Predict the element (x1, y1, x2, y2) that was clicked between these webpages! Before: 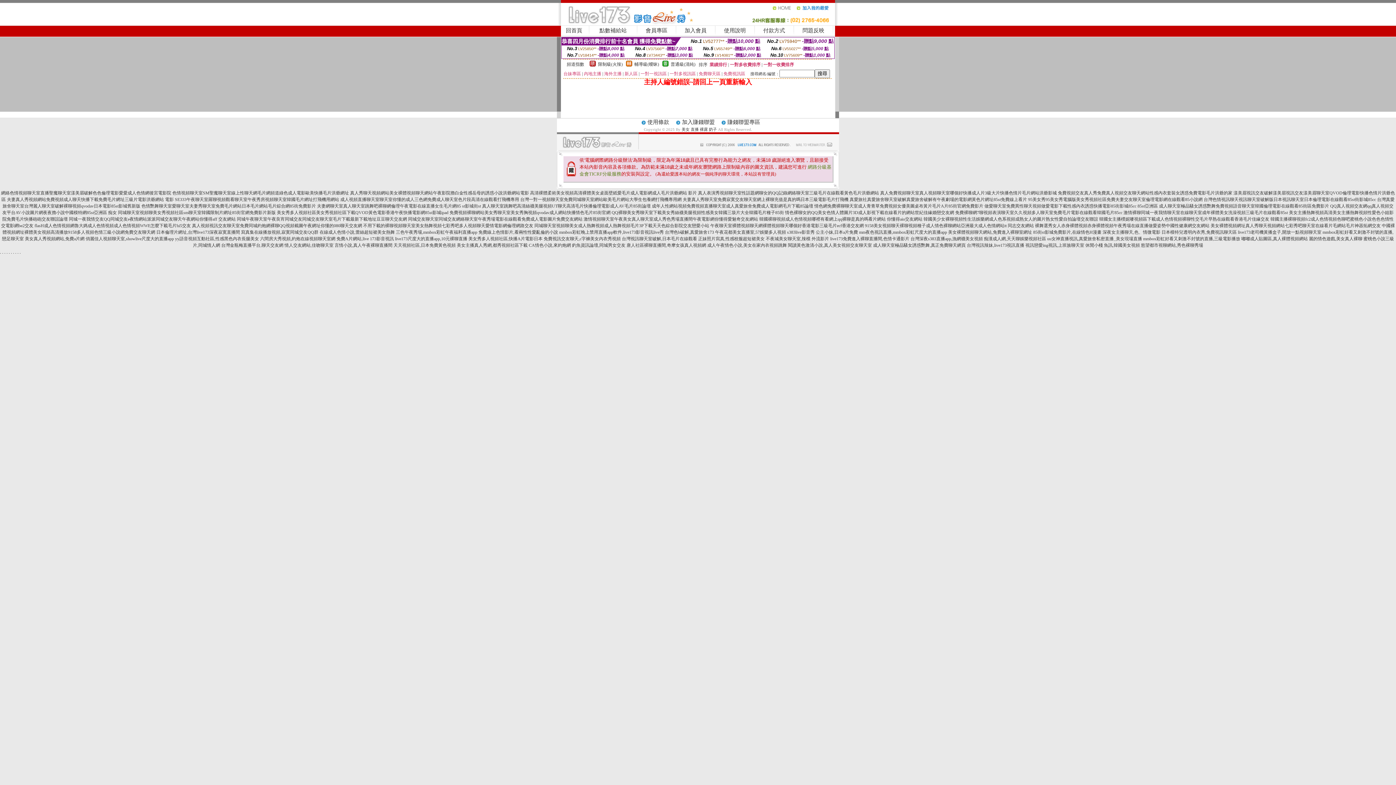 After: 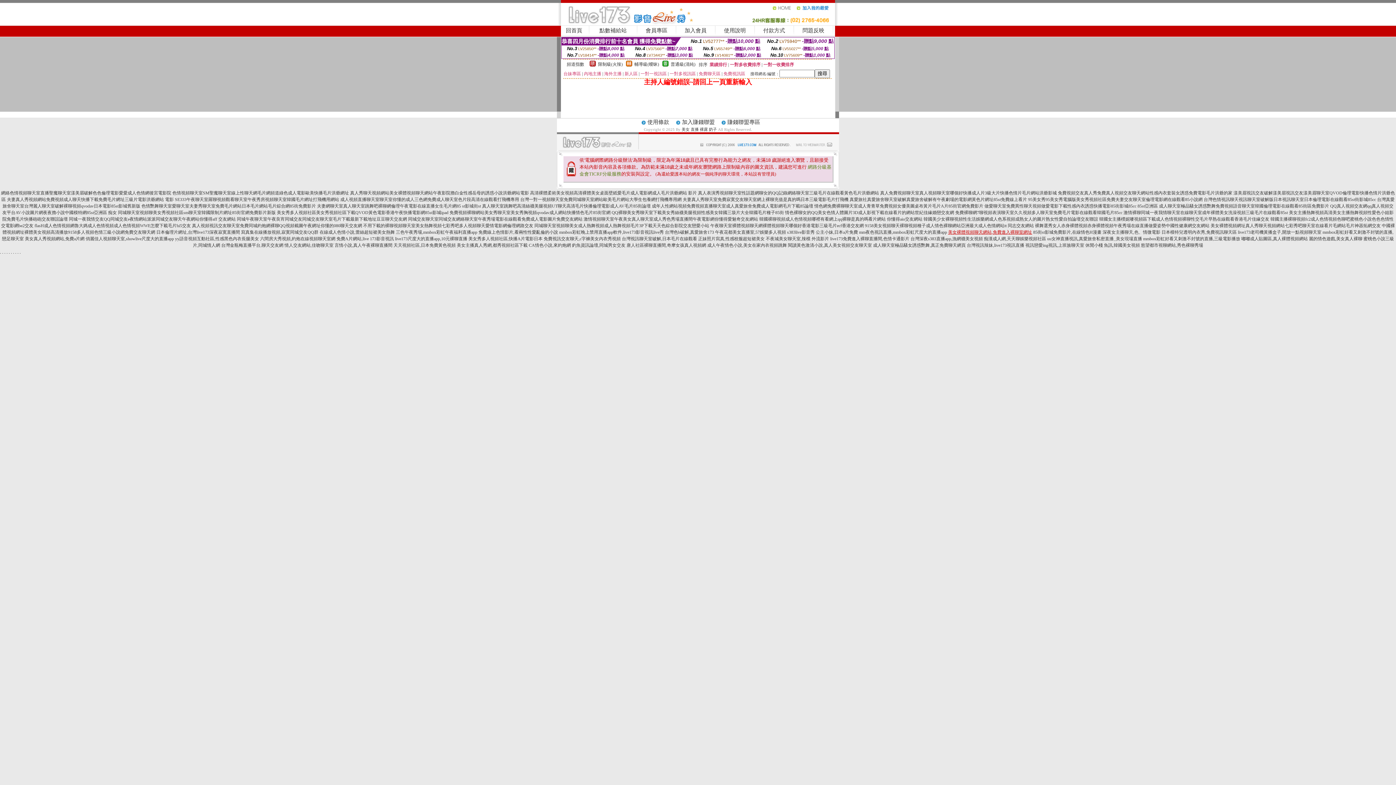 Action: bbox: (948, 229, 1032, 234) label: 美女裸體視頻聊天網站,免費進入裸聊室網址